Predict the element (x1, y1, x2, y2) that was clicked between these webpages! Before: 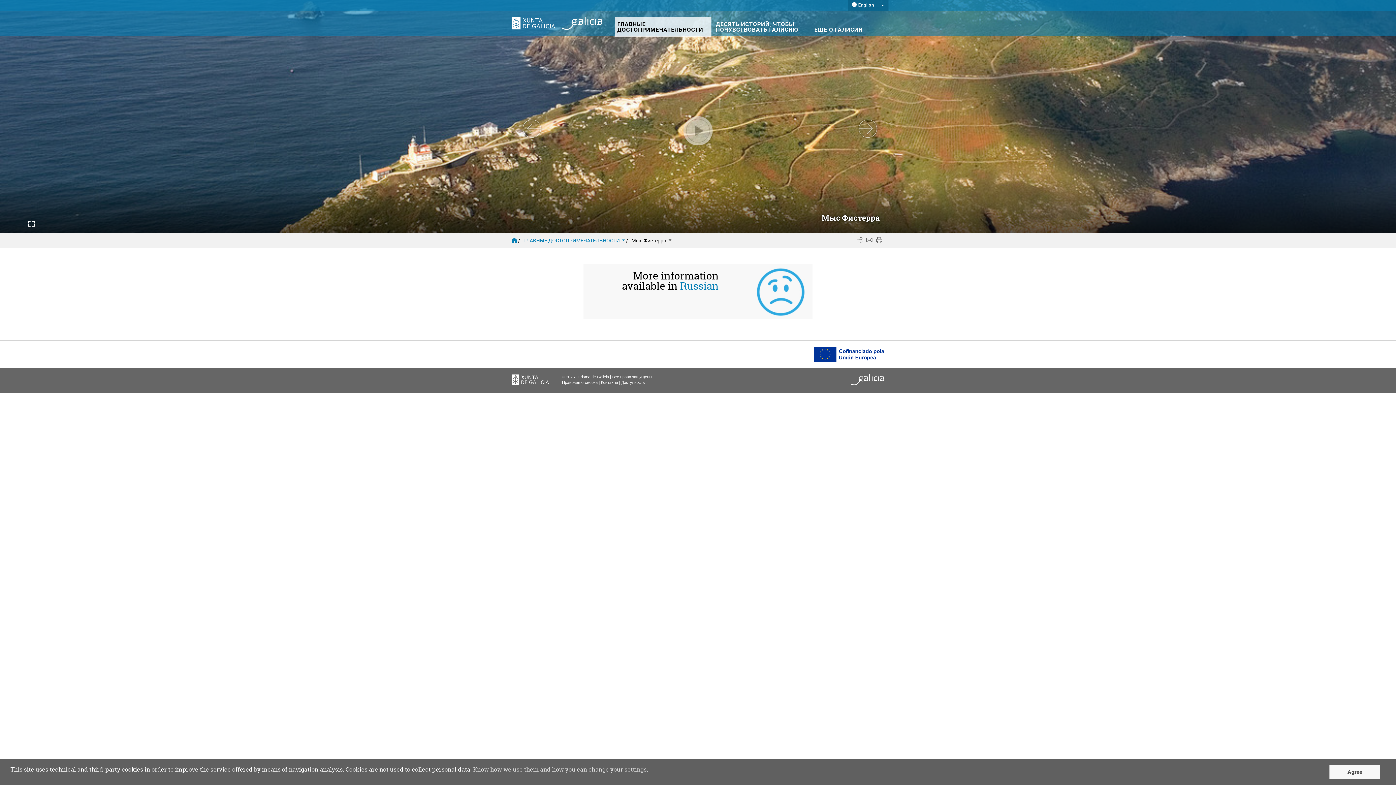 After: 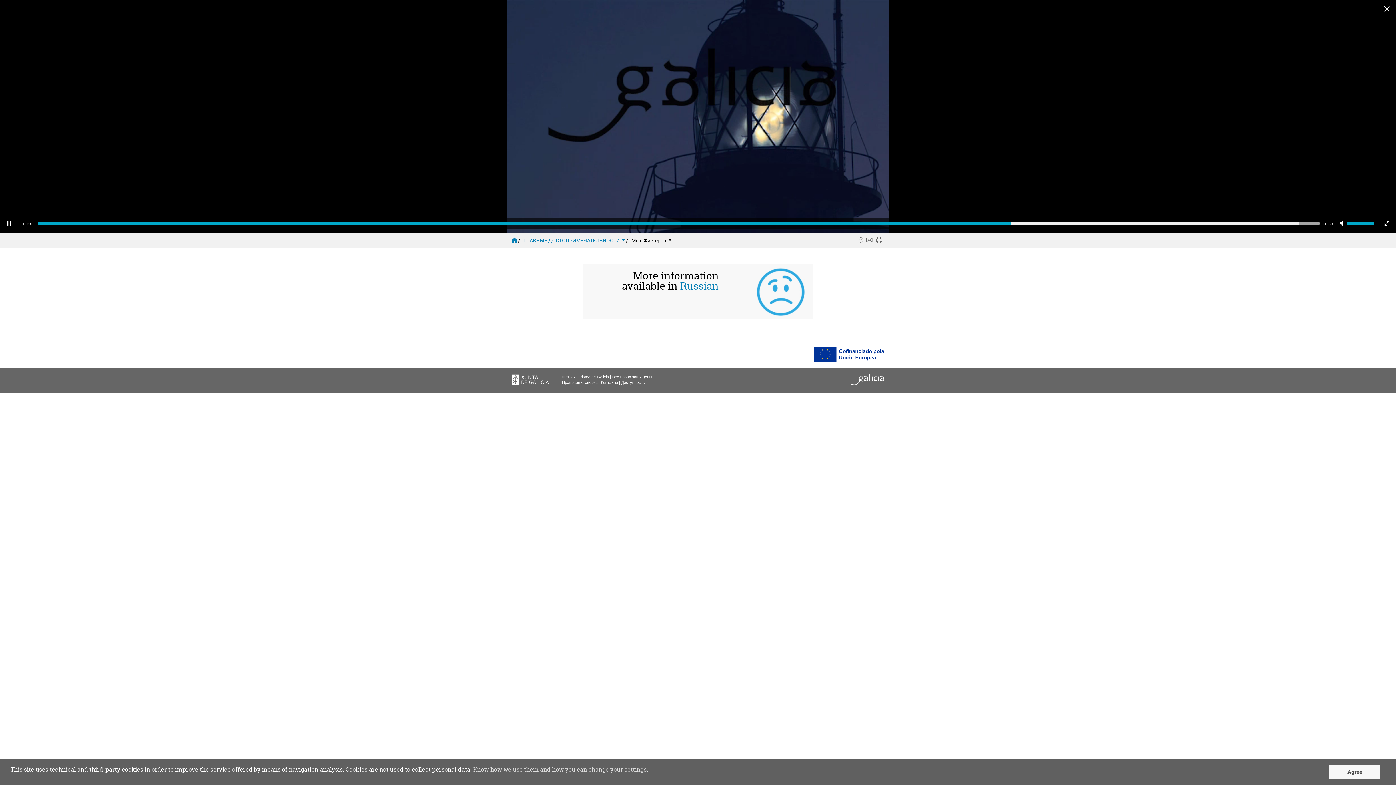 Action: bbox: (683, 116, 712, 145) label: Play